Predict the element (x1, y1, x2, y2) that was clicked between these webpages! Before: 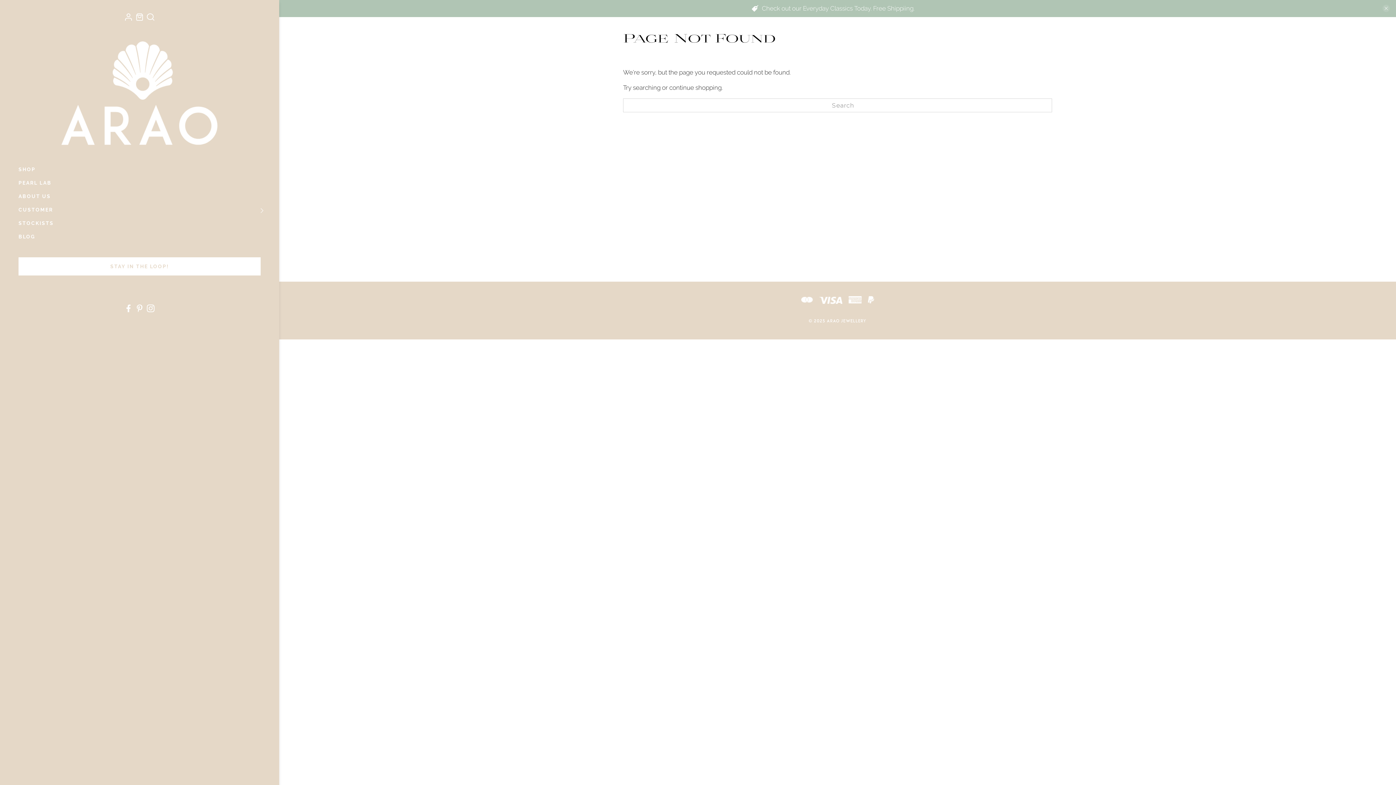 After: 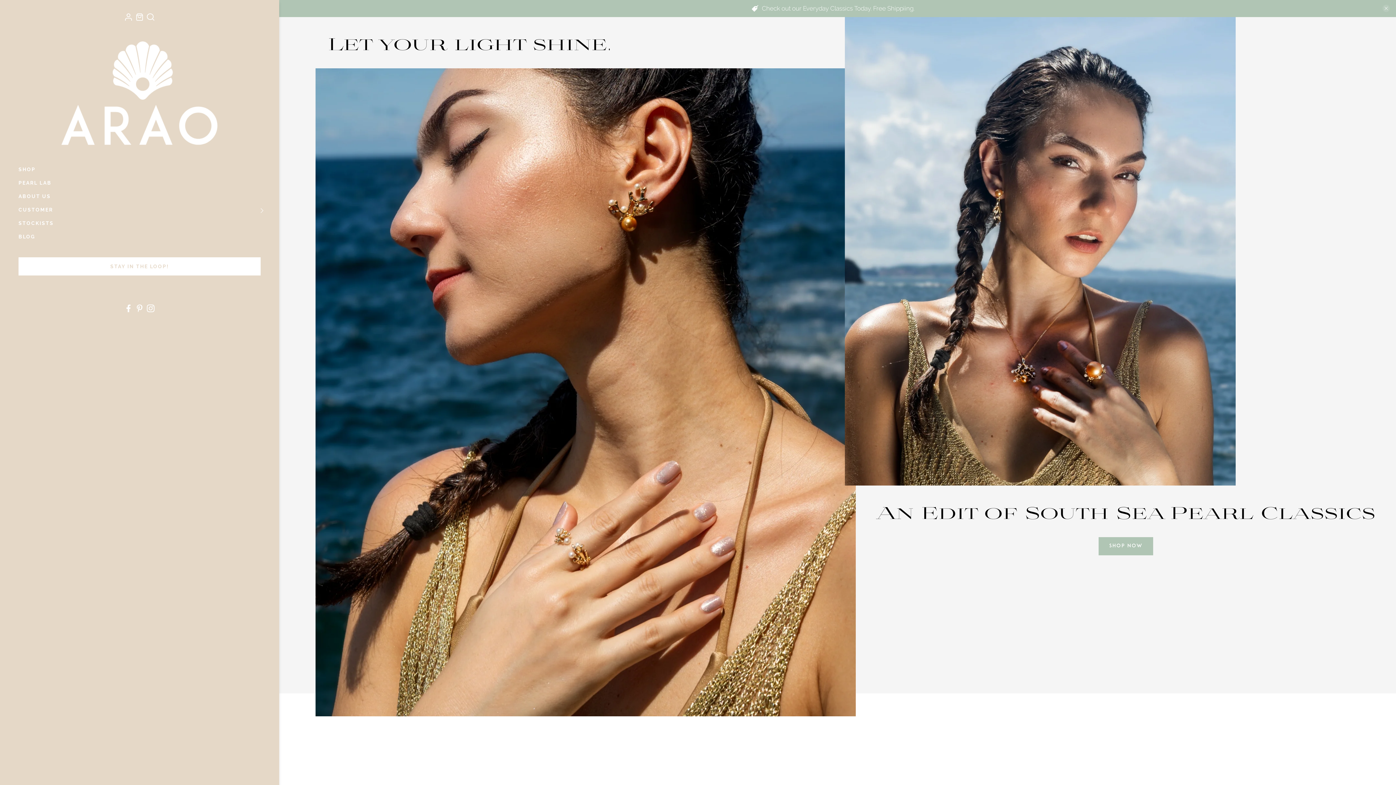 Action: label: ARAO Jewellery bbox: (827, 319, 866, 323)